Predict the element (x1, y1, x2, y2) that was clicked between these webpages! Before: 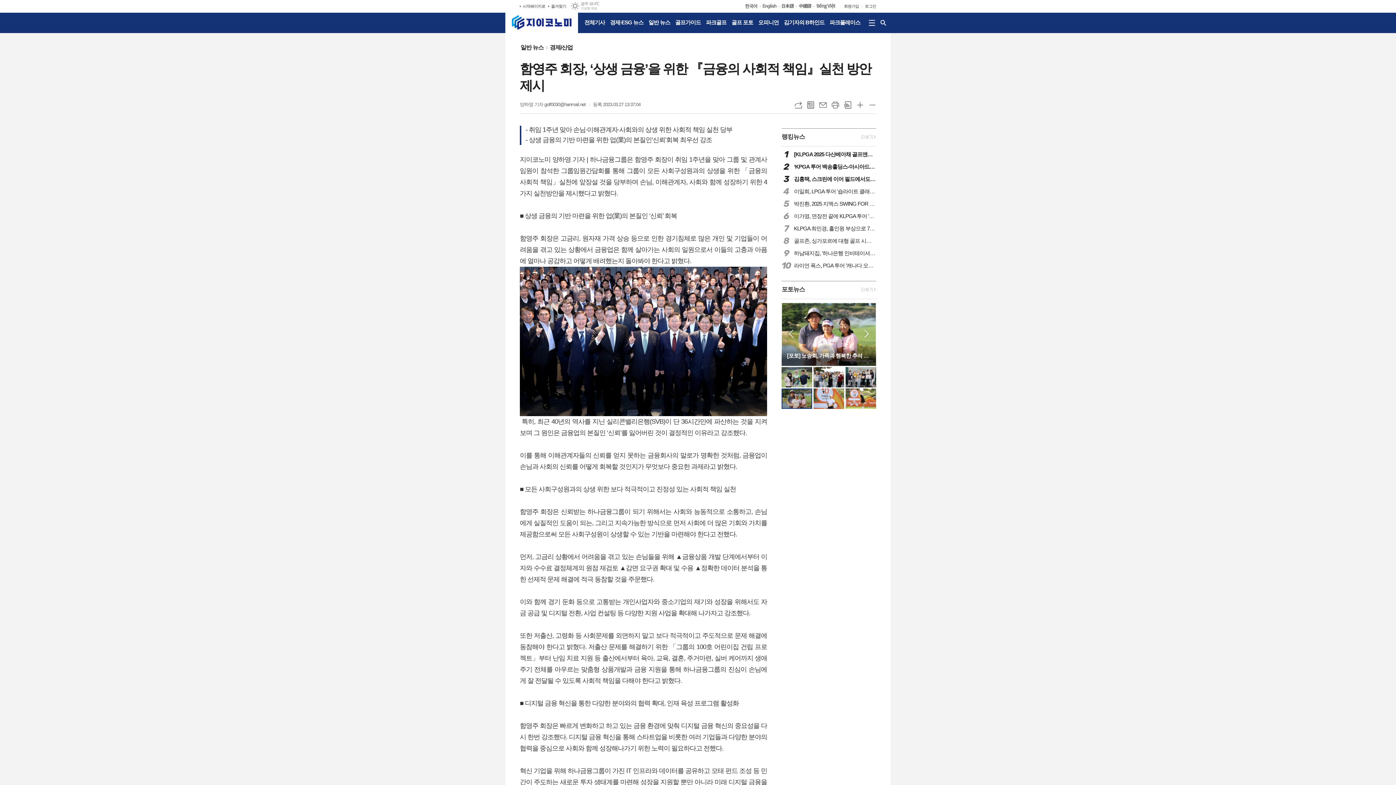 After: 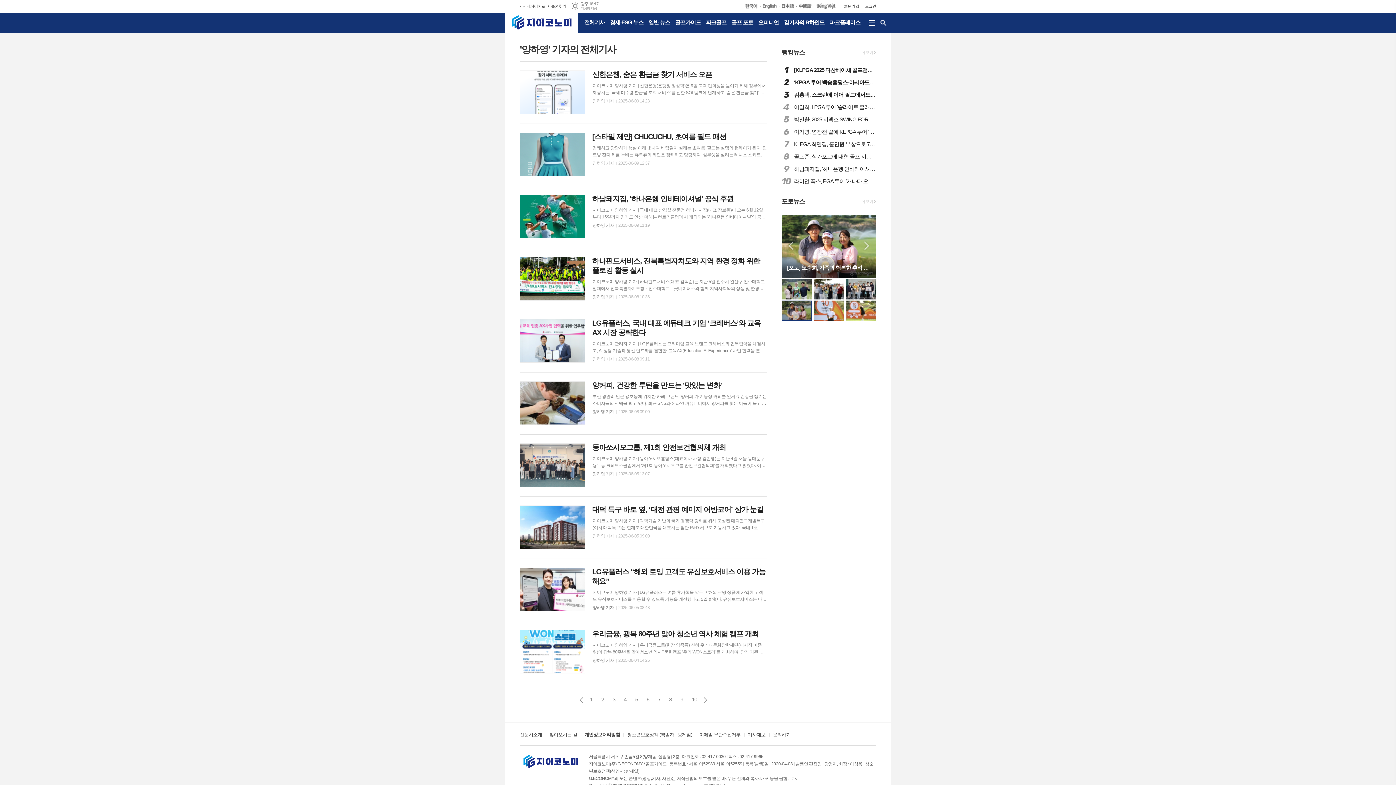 Action: bbox: (520, 101, 585, 107) label: 양하영 기자 golf0030@hanmail.net